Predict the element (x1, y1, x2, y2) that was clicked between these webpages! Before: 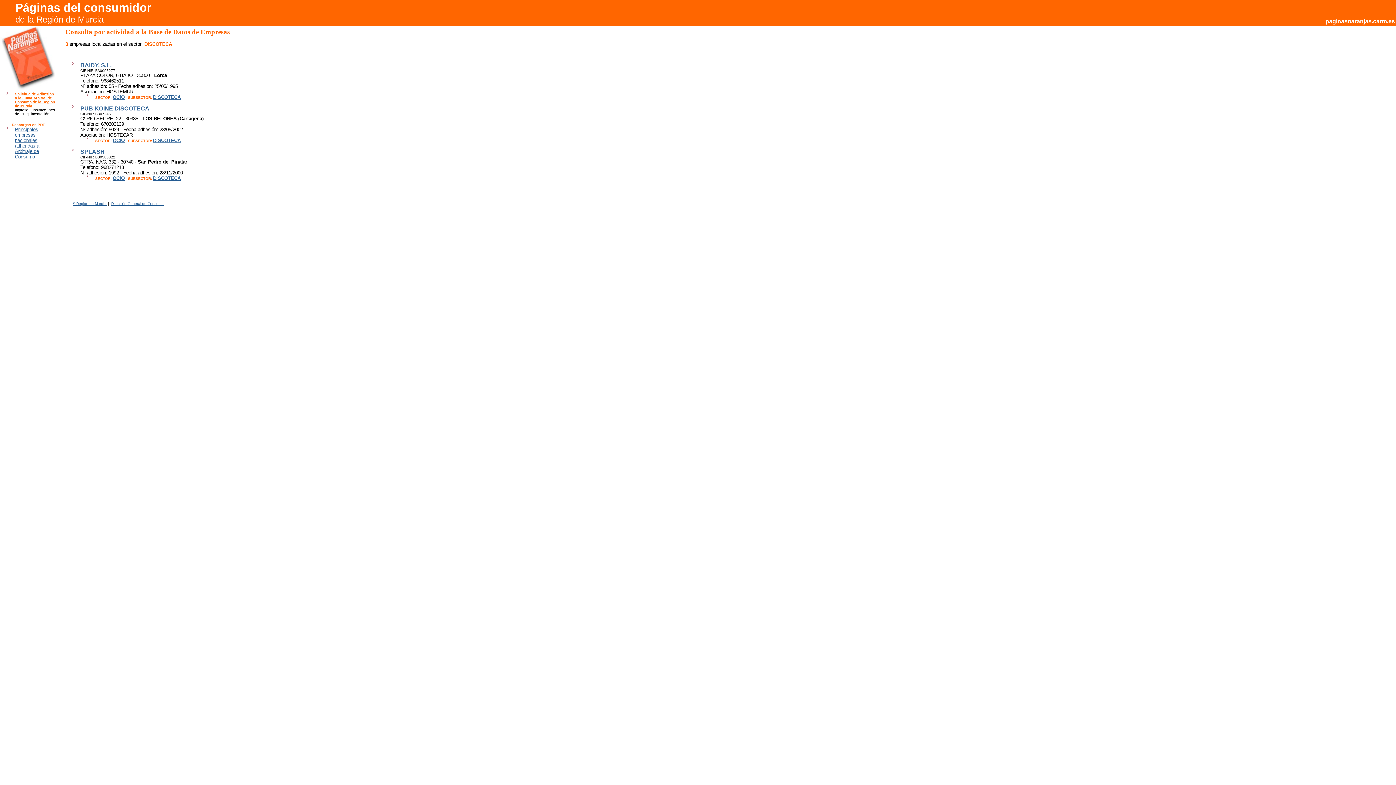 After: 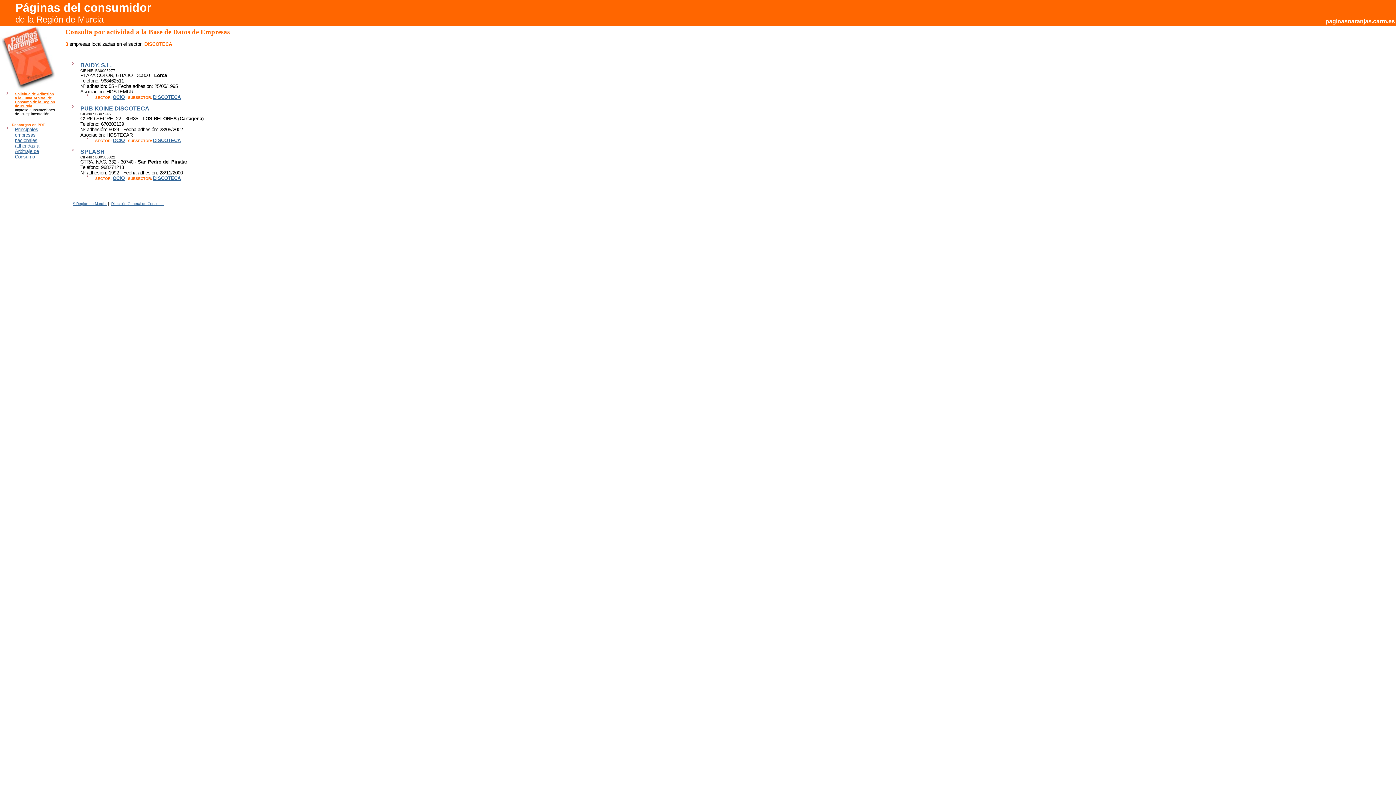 Action: bbox: (153, 94, 180, 100) label: DISCOTECA